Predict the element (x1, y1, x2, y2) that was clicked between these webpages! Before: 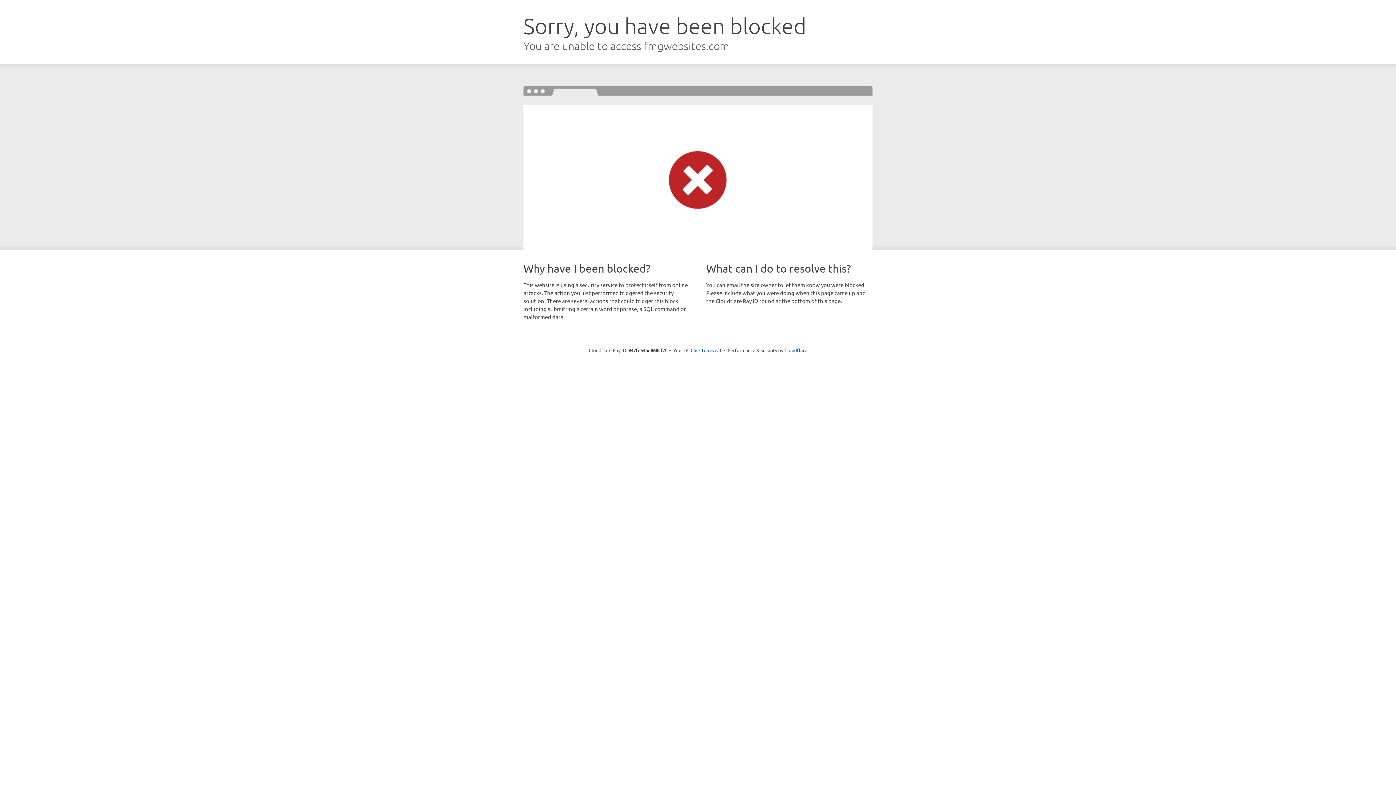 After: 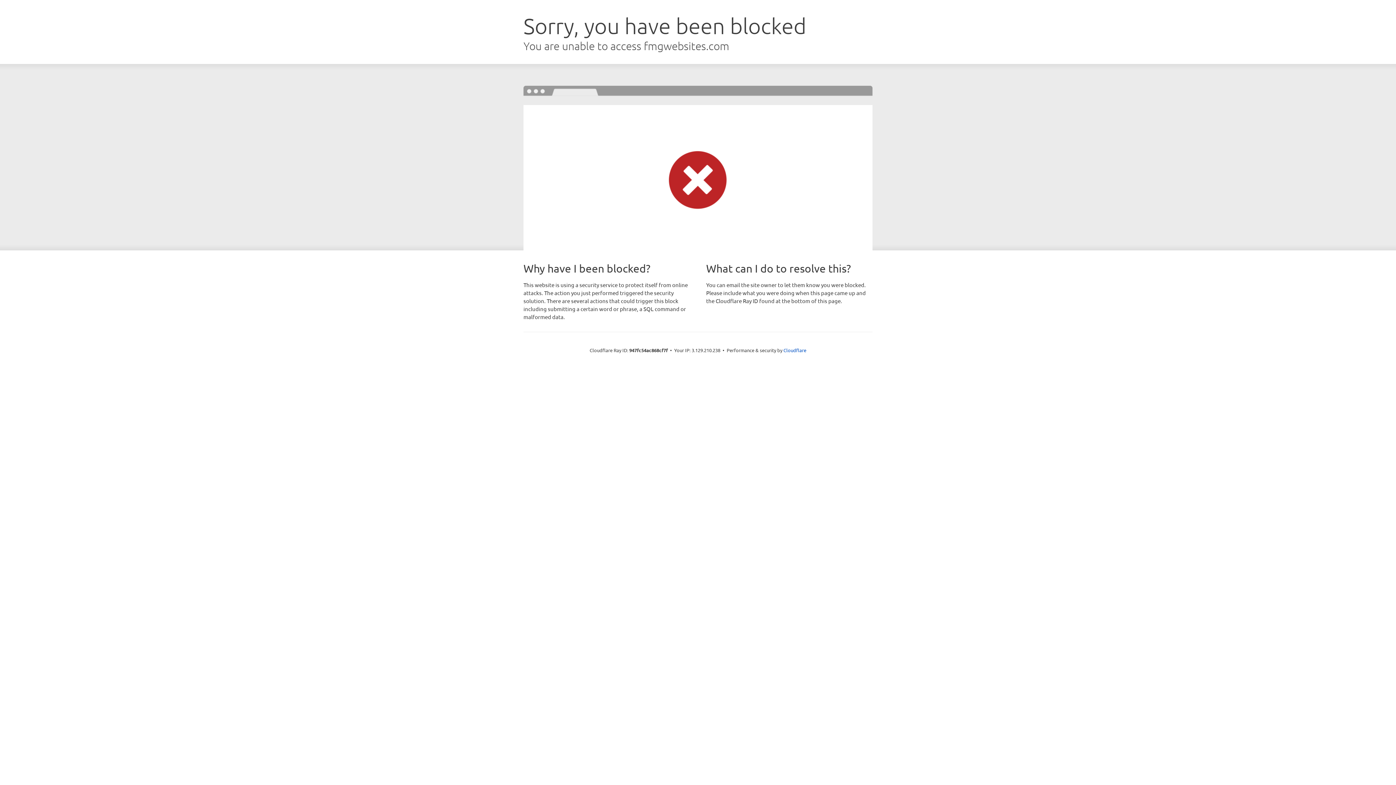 Action: bbox: (690, 346, 721, 353) label: Click to reveal